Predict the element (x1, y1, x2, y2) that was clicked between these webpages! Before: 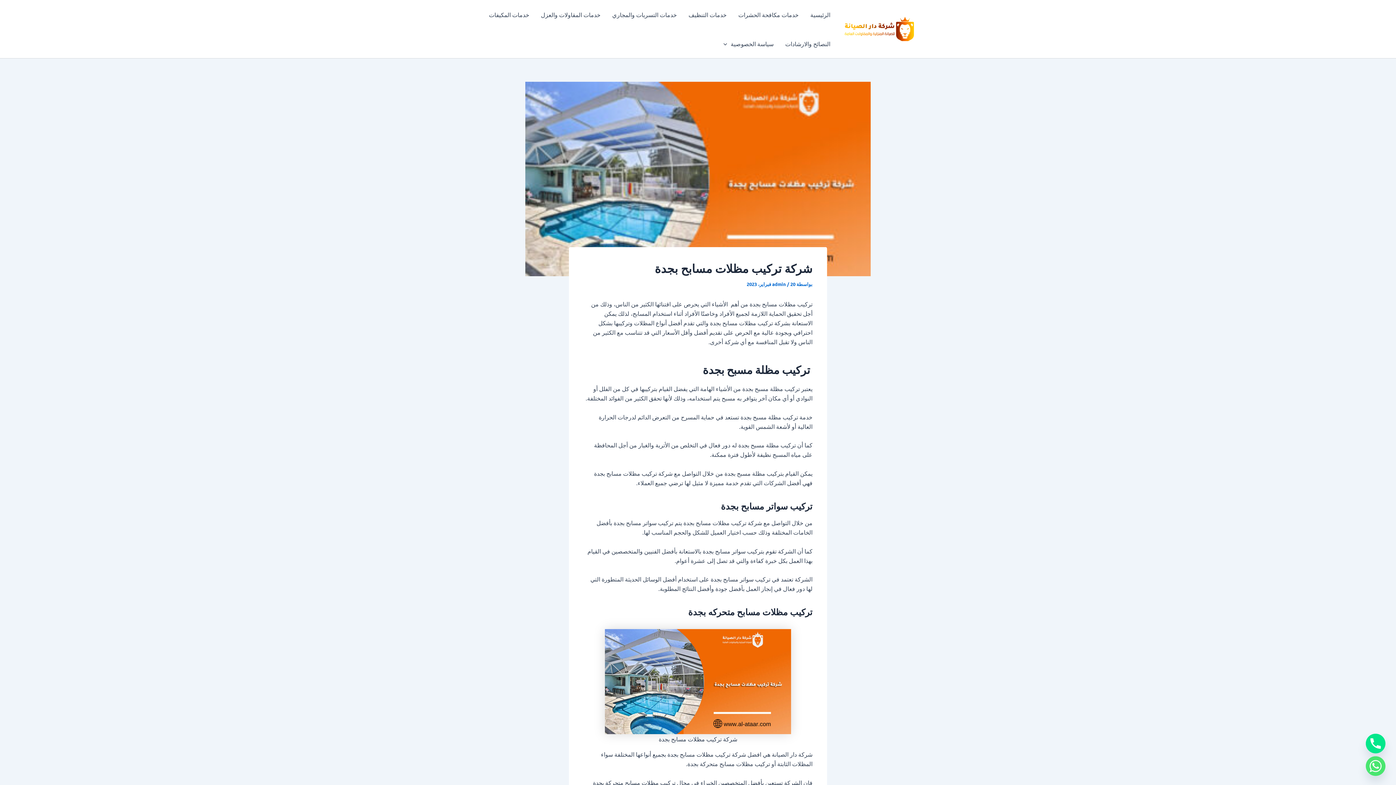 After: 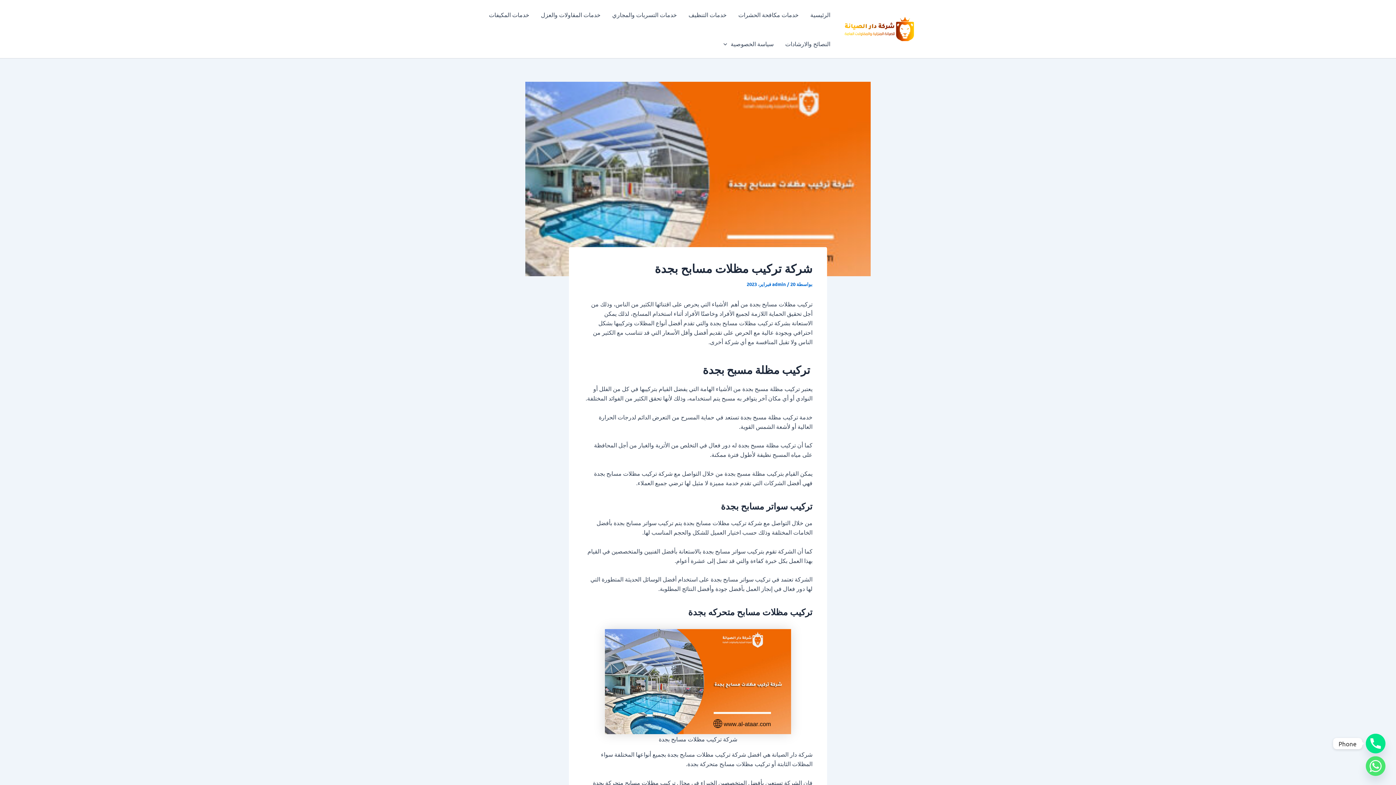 Action: label: Phone bbox: (1366, 734, 1385, 753)